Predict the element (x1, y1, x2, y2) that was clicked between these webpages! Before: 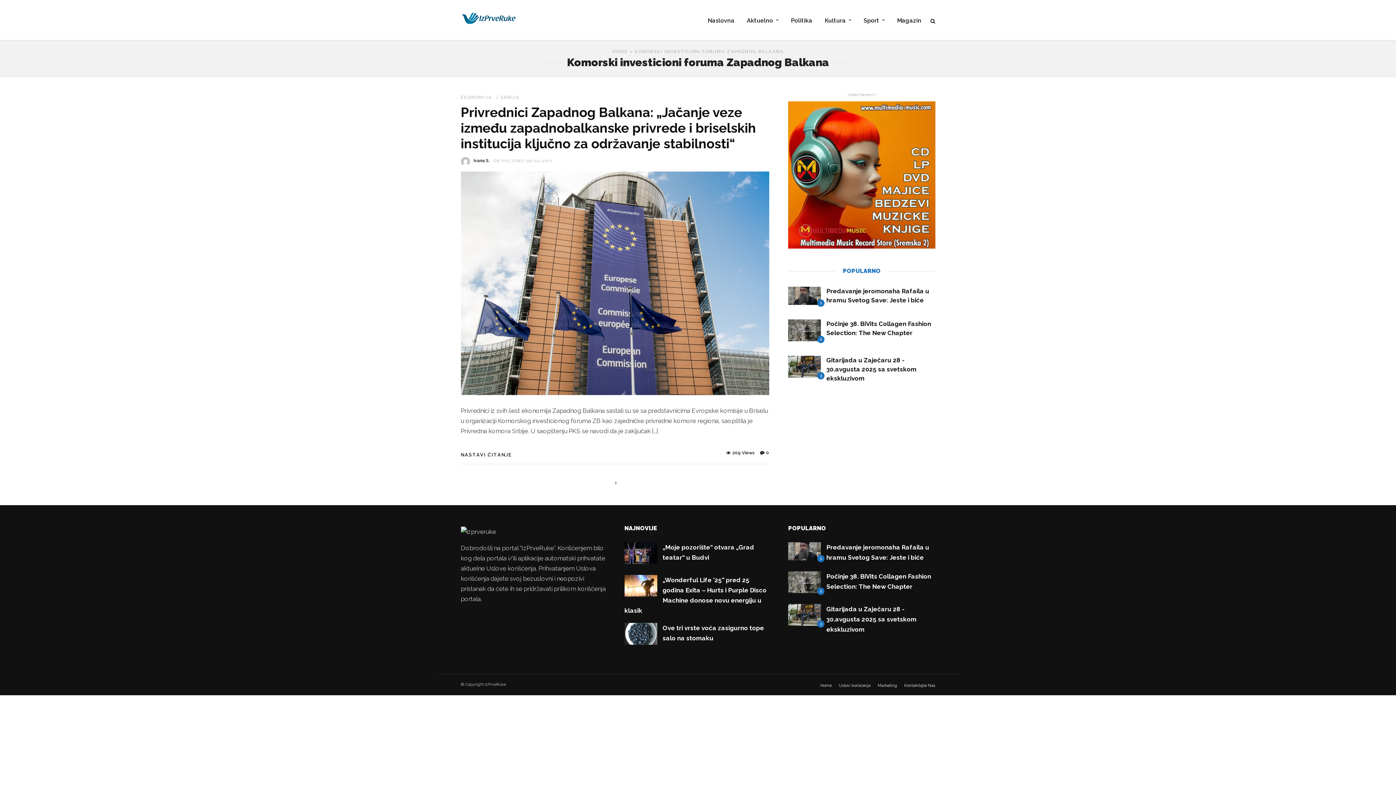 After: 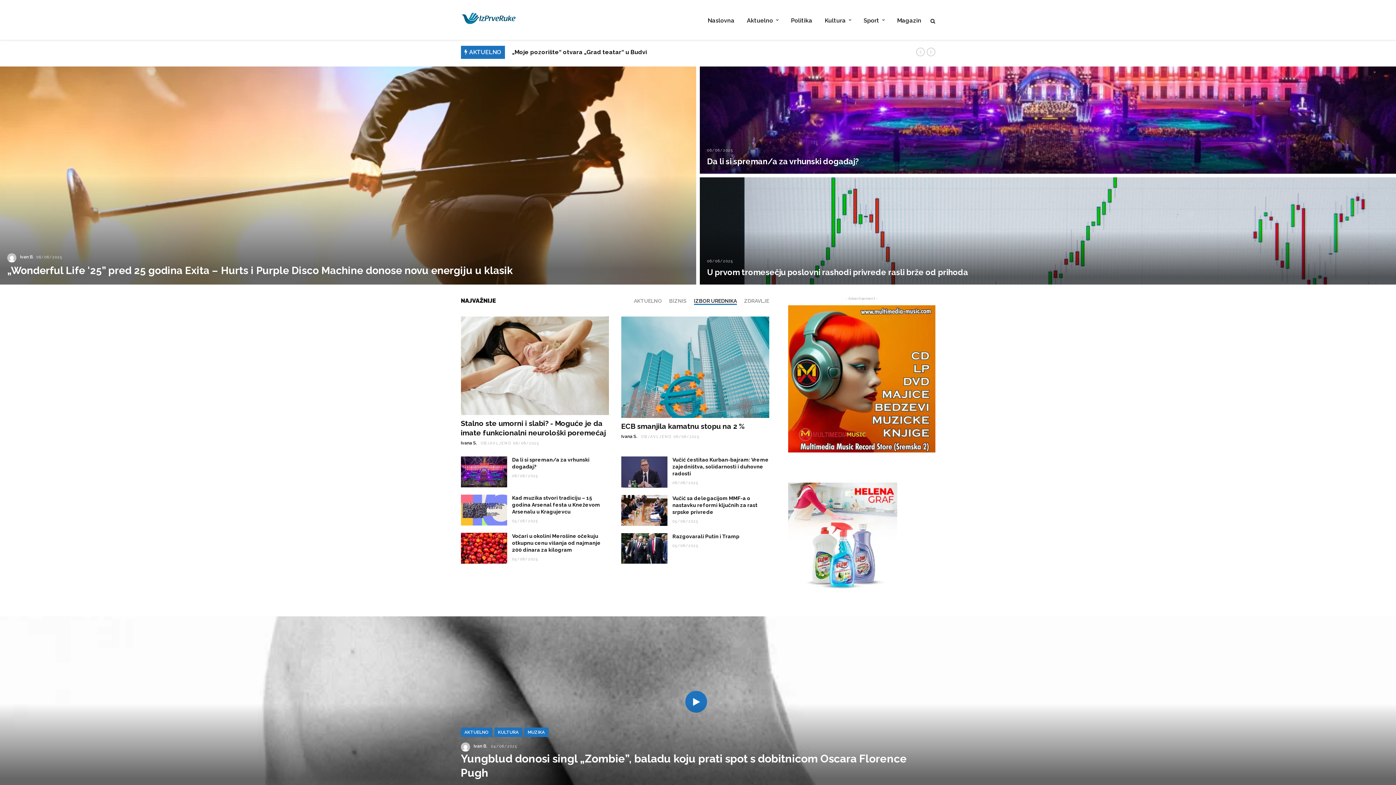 Action: bbox: (612, 49, 628, 54) label: HOME